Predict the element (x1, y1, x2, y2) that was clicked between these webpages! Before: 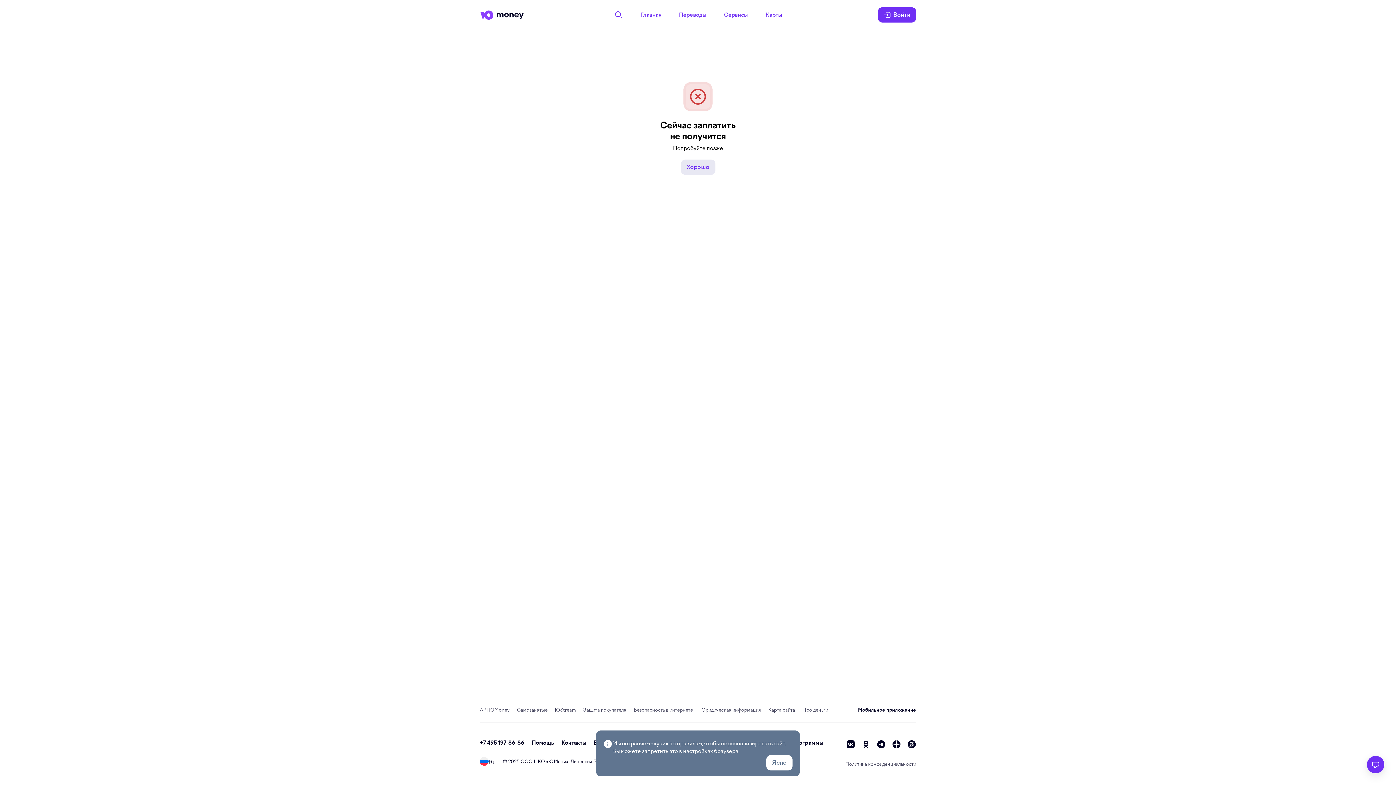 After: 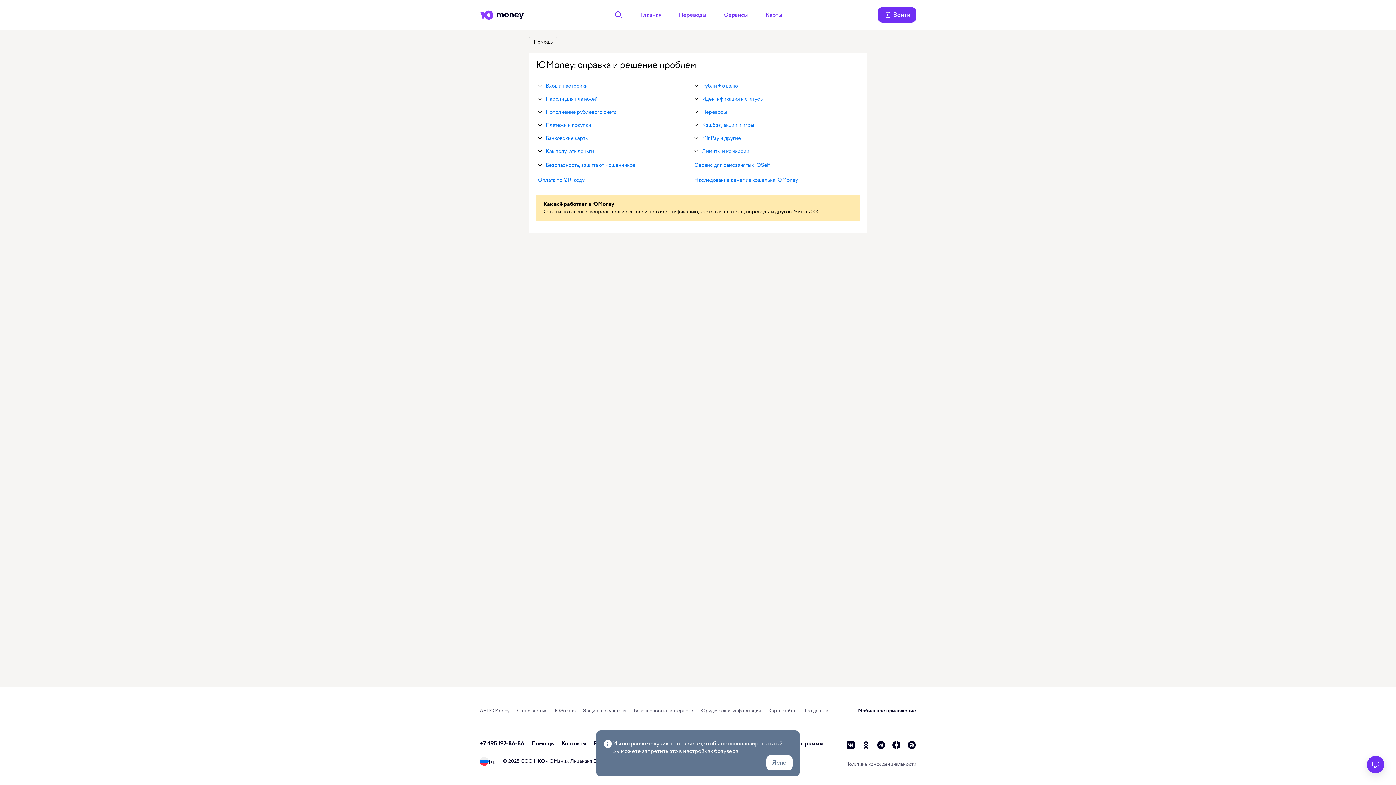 Action: bbox: (531, 739, 554, 746) label: Помощь